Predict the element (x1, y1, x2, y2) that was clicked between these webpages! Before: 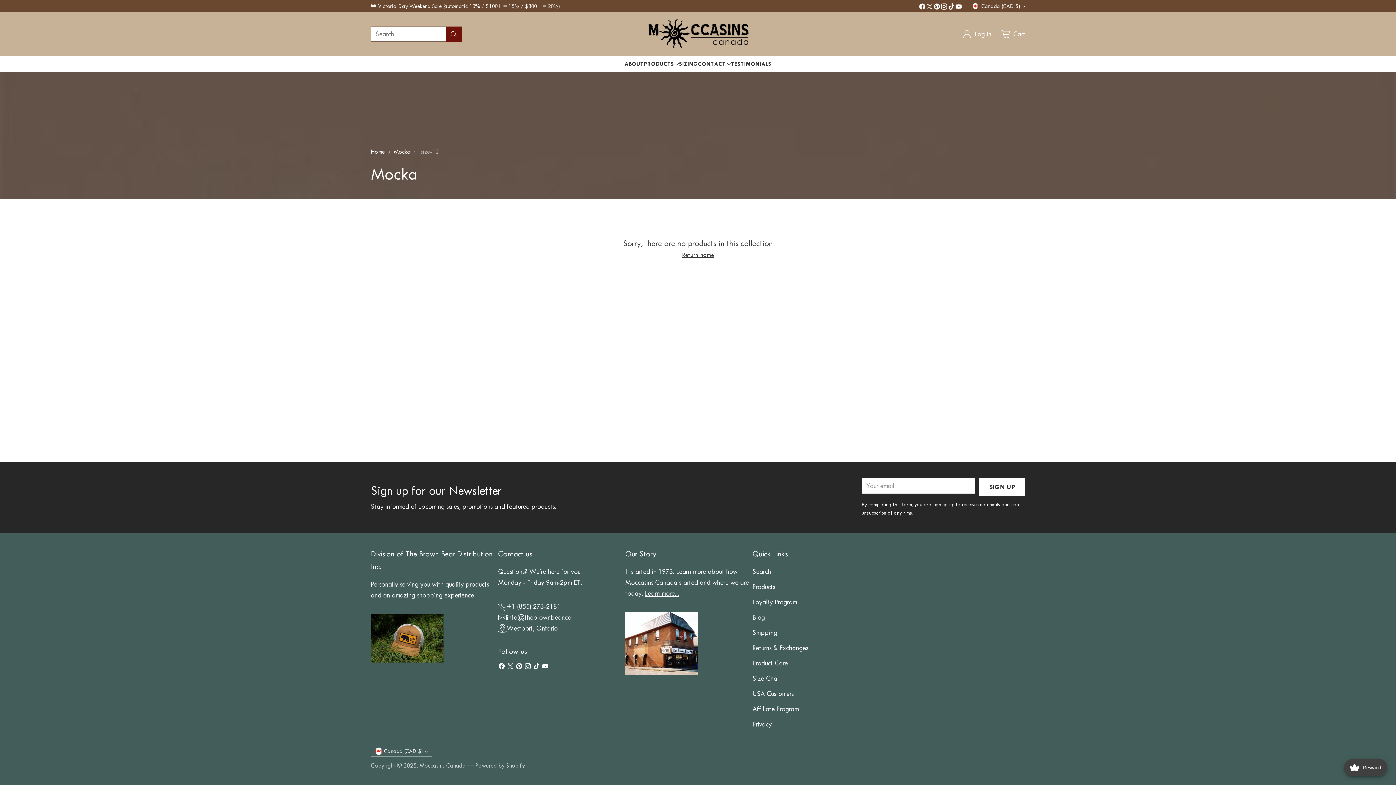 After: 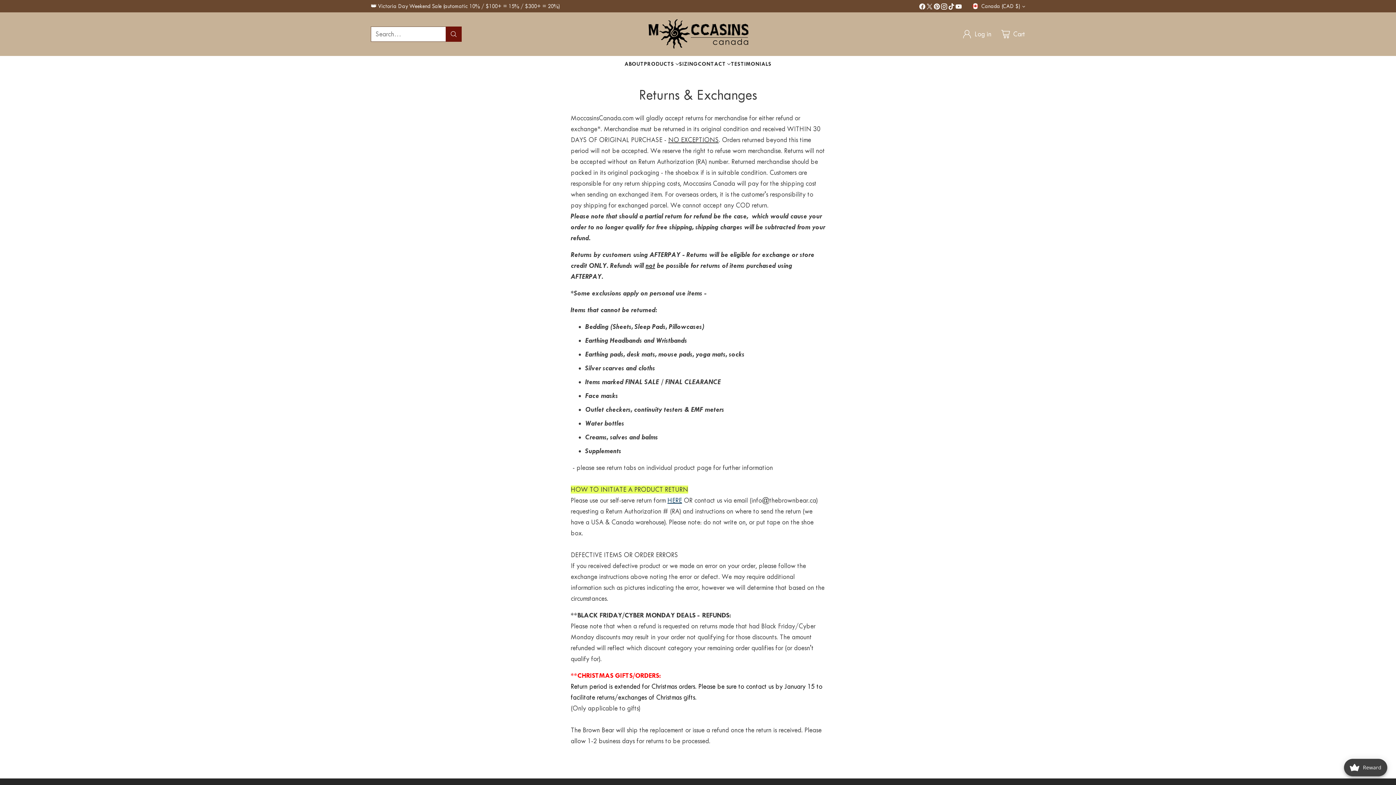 Action: label: Returns & Exchanges bbox: (752, 644, 808, 652)